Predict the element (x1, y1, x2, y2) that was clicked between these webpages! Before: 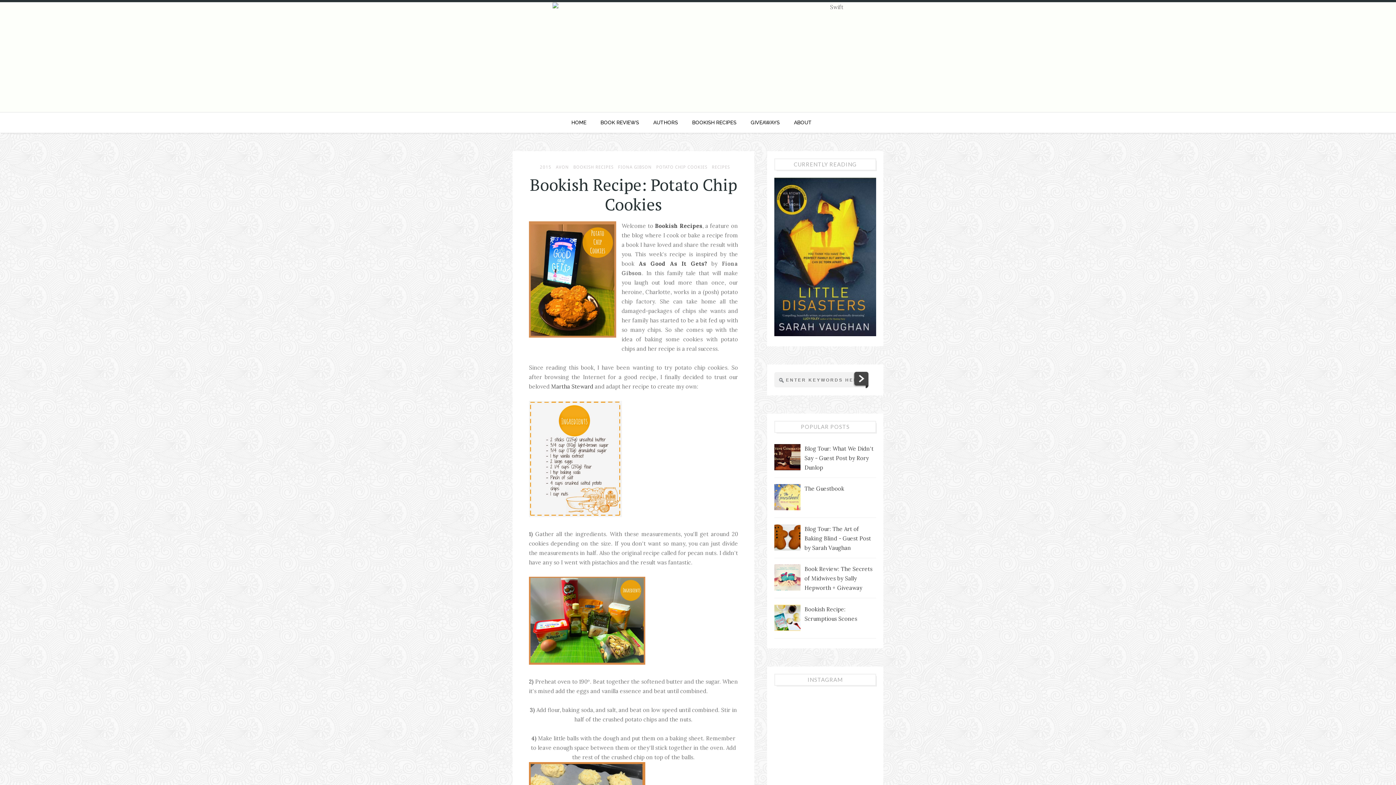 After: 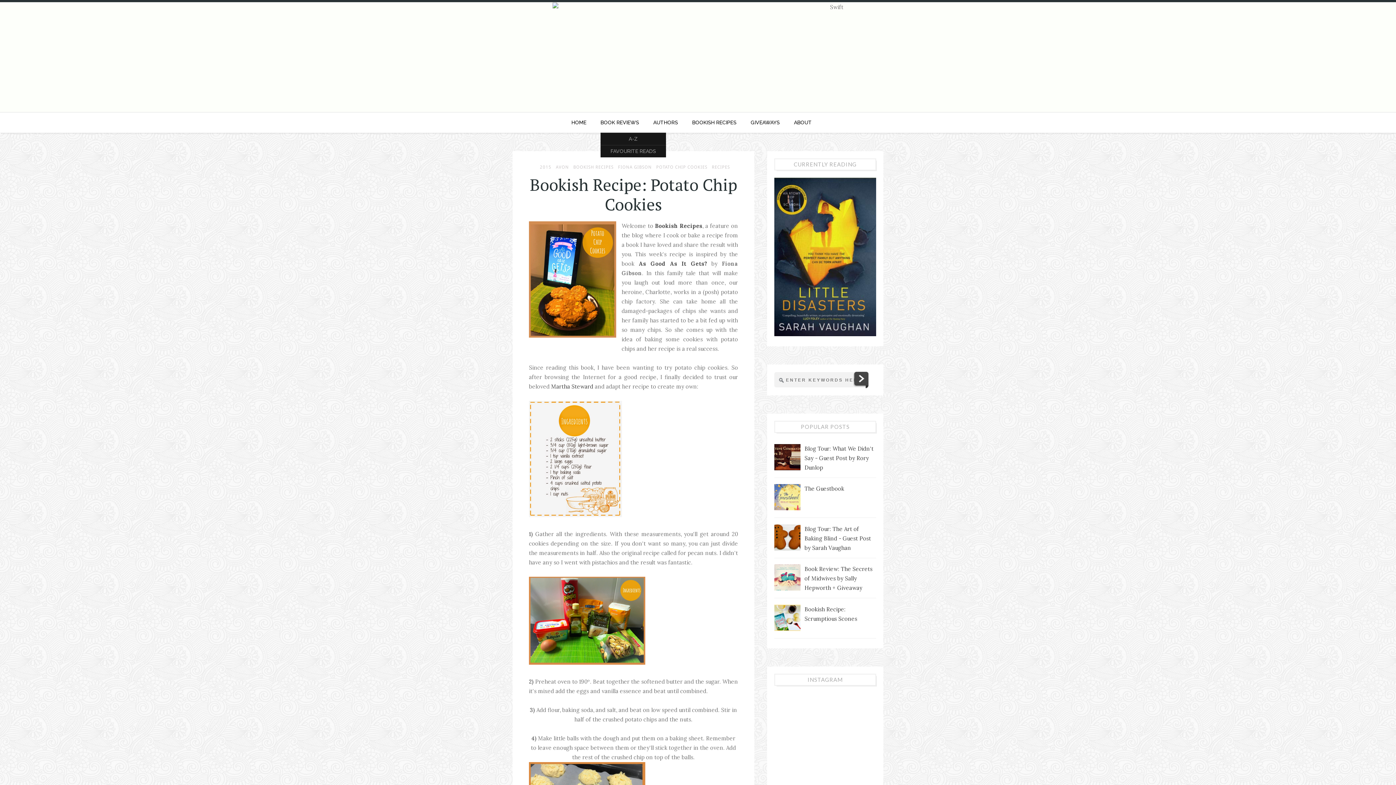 Action: label: BOOK REVIEWS bbox: (600, 112, 639, 132)